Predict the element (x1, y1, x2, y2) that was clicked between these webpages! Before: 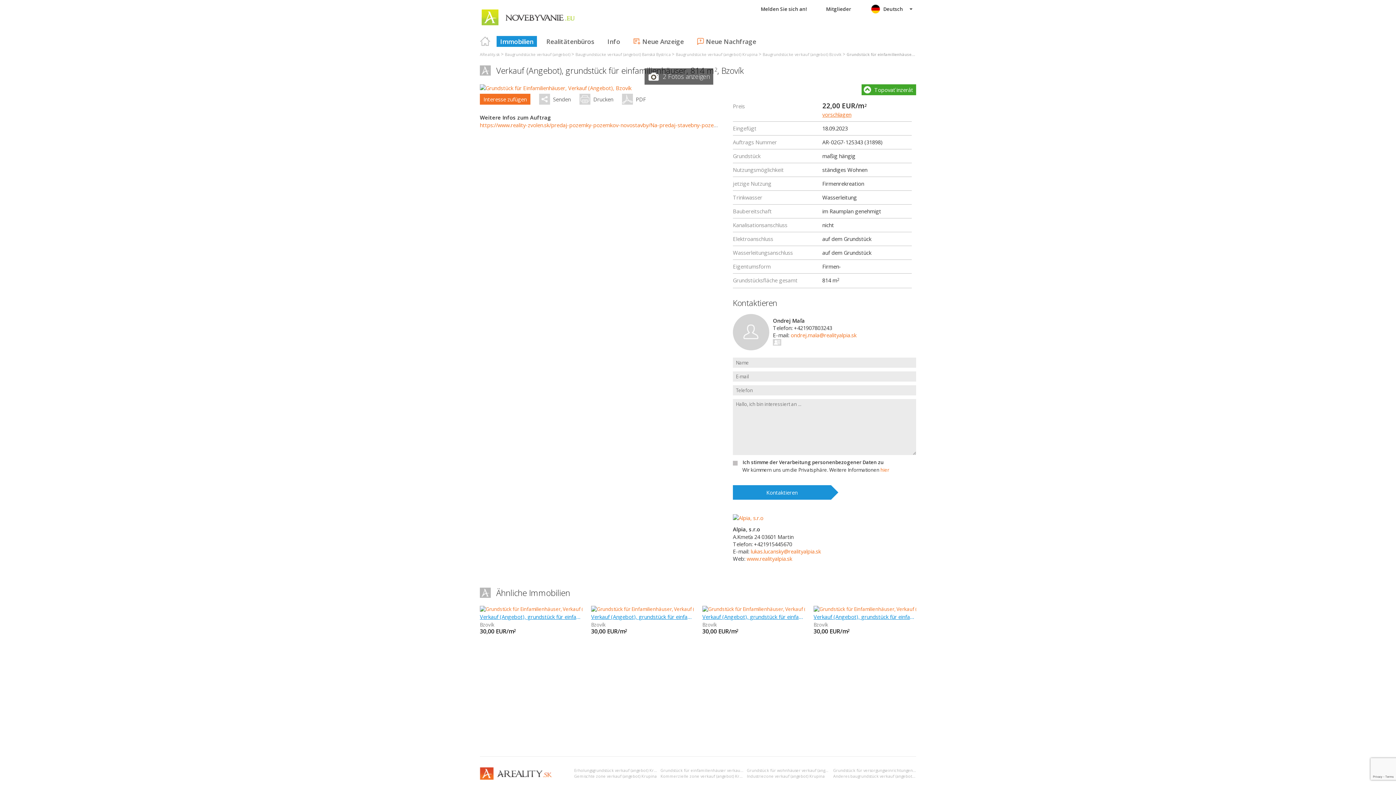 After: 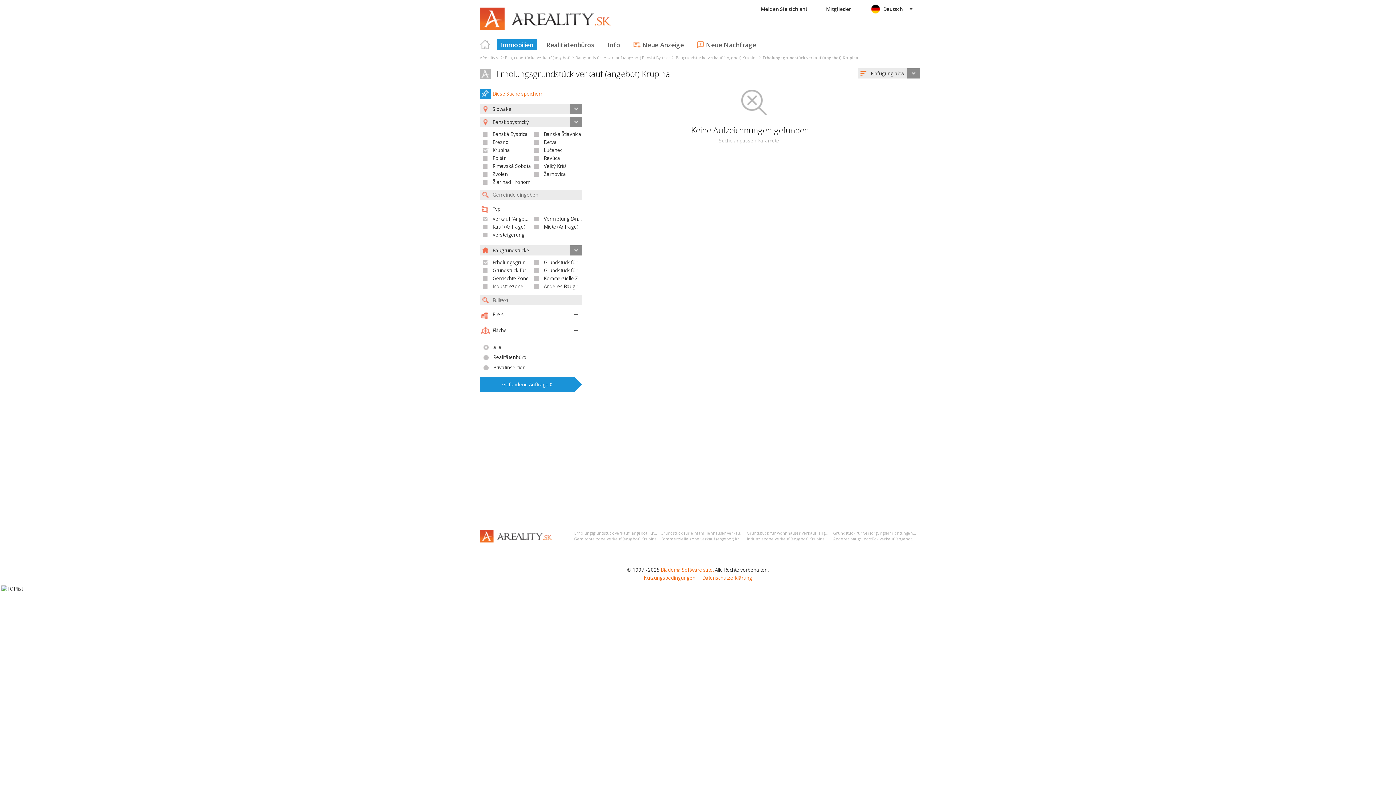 Action: bbox: (574, 768, 664, 773) label: Erholungsgrundstück verkauf (angebot) Krupina